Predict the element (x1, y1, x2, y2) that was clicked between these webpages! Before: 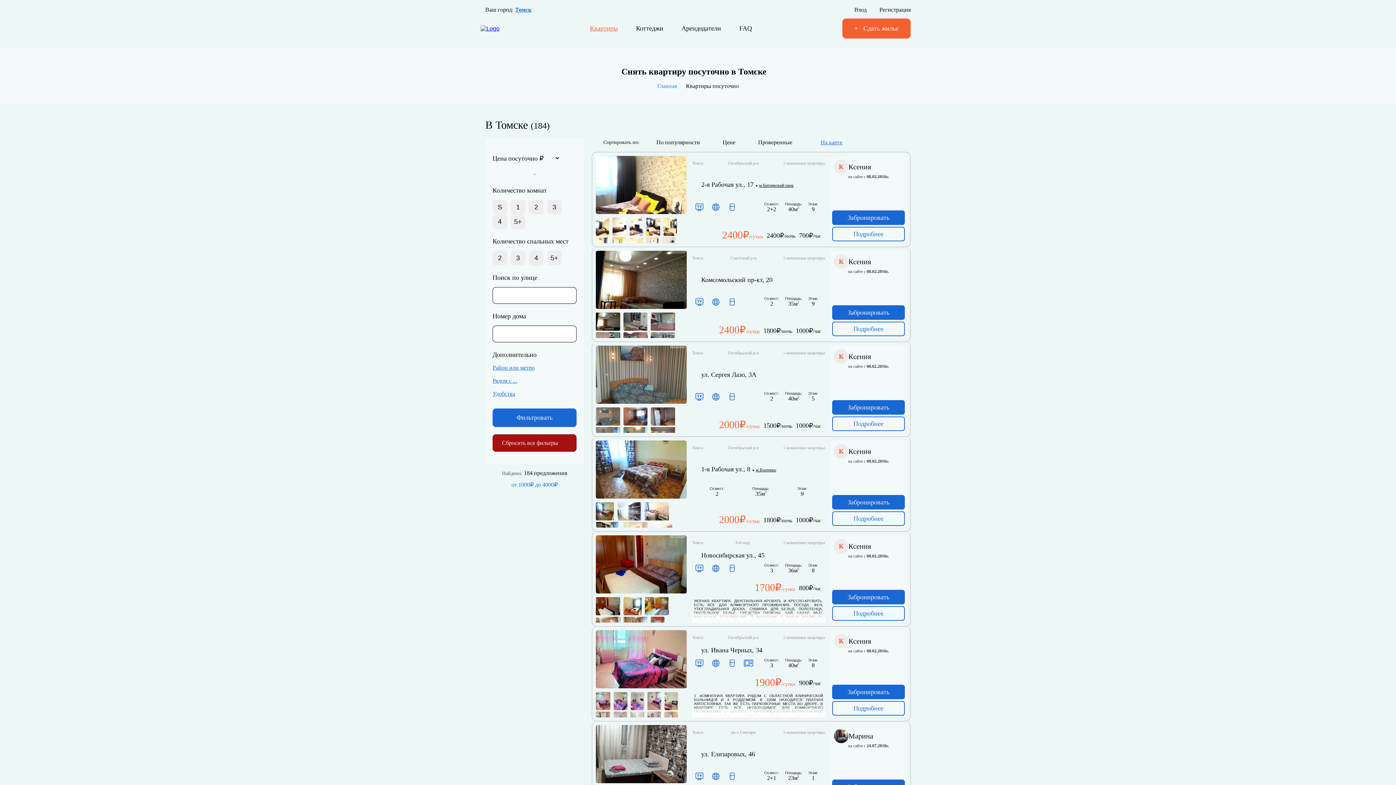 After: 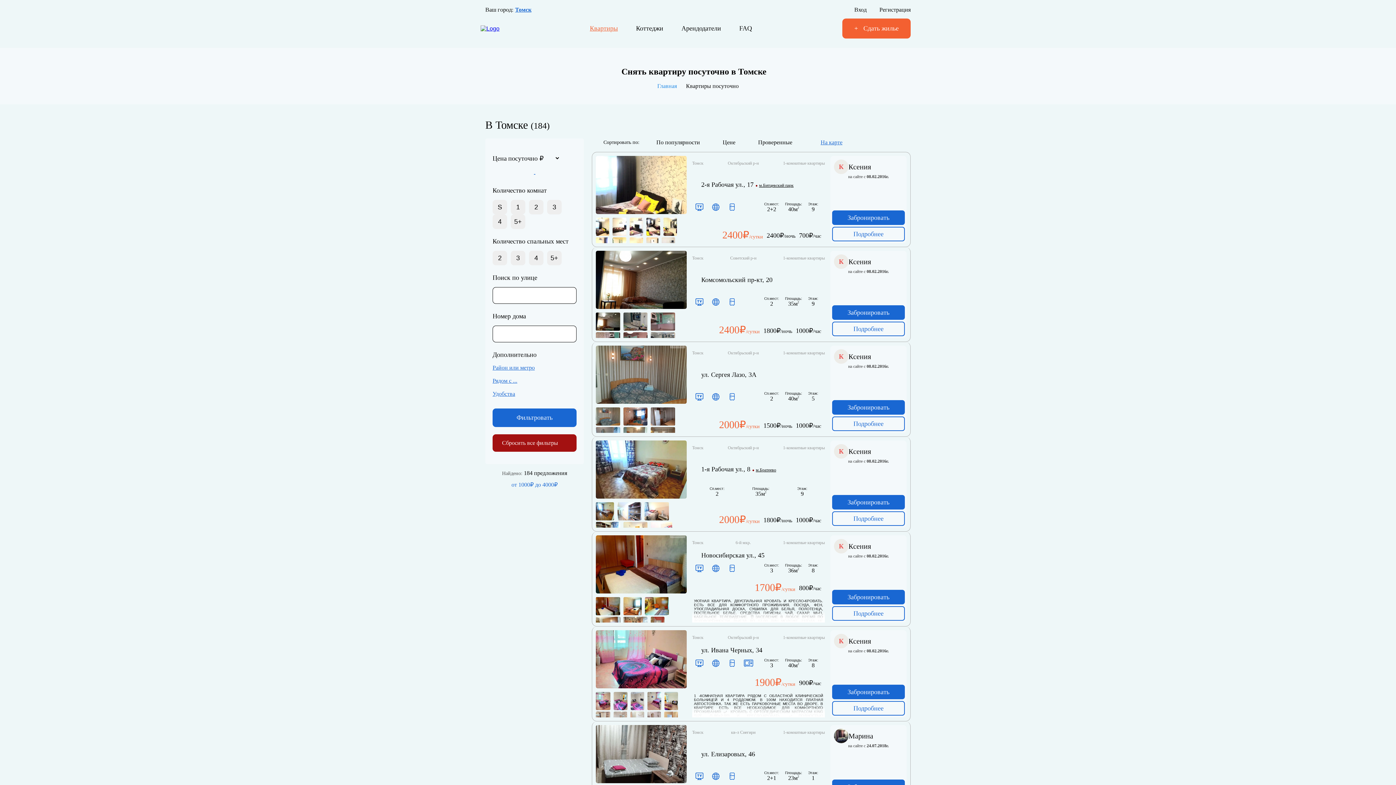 Action: bbox: (848, 732, 873, 740) label: Марина